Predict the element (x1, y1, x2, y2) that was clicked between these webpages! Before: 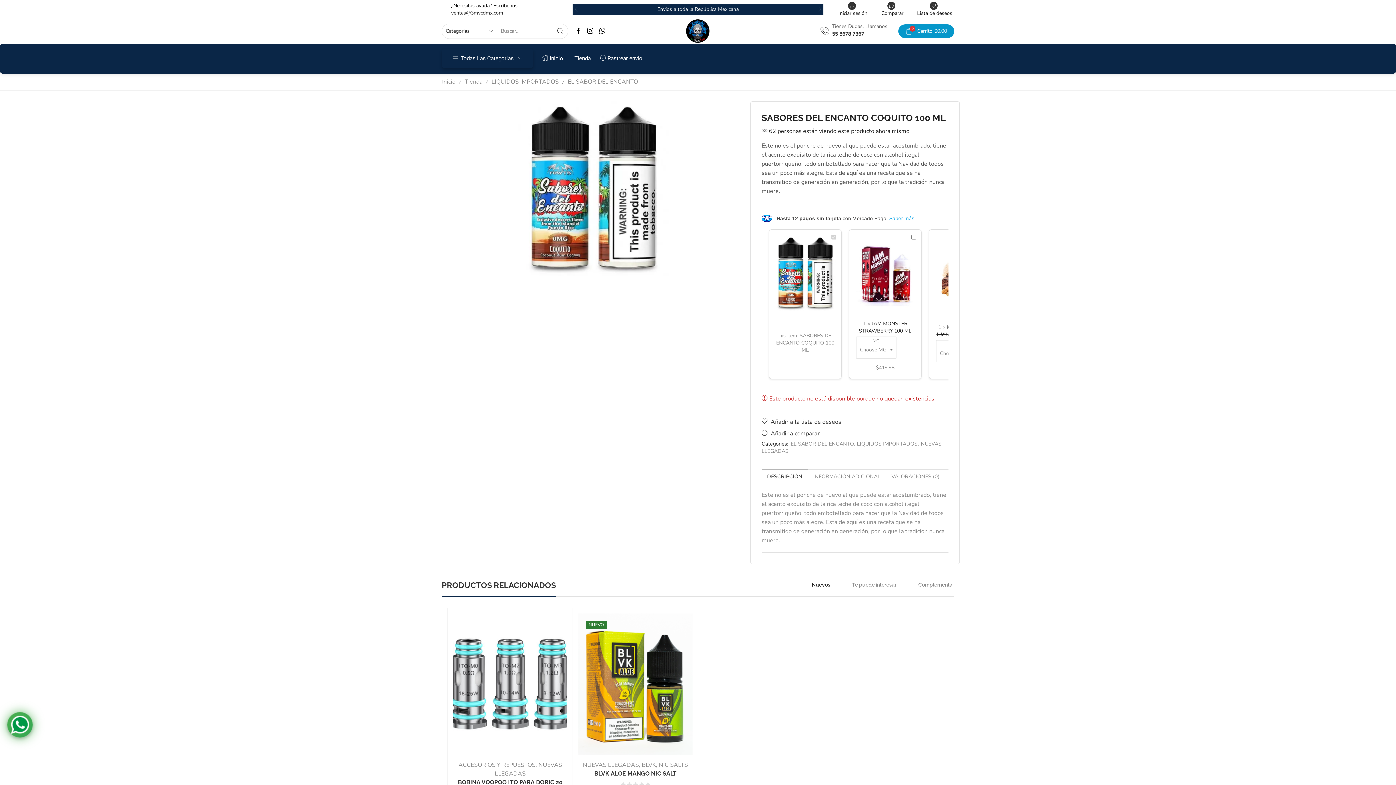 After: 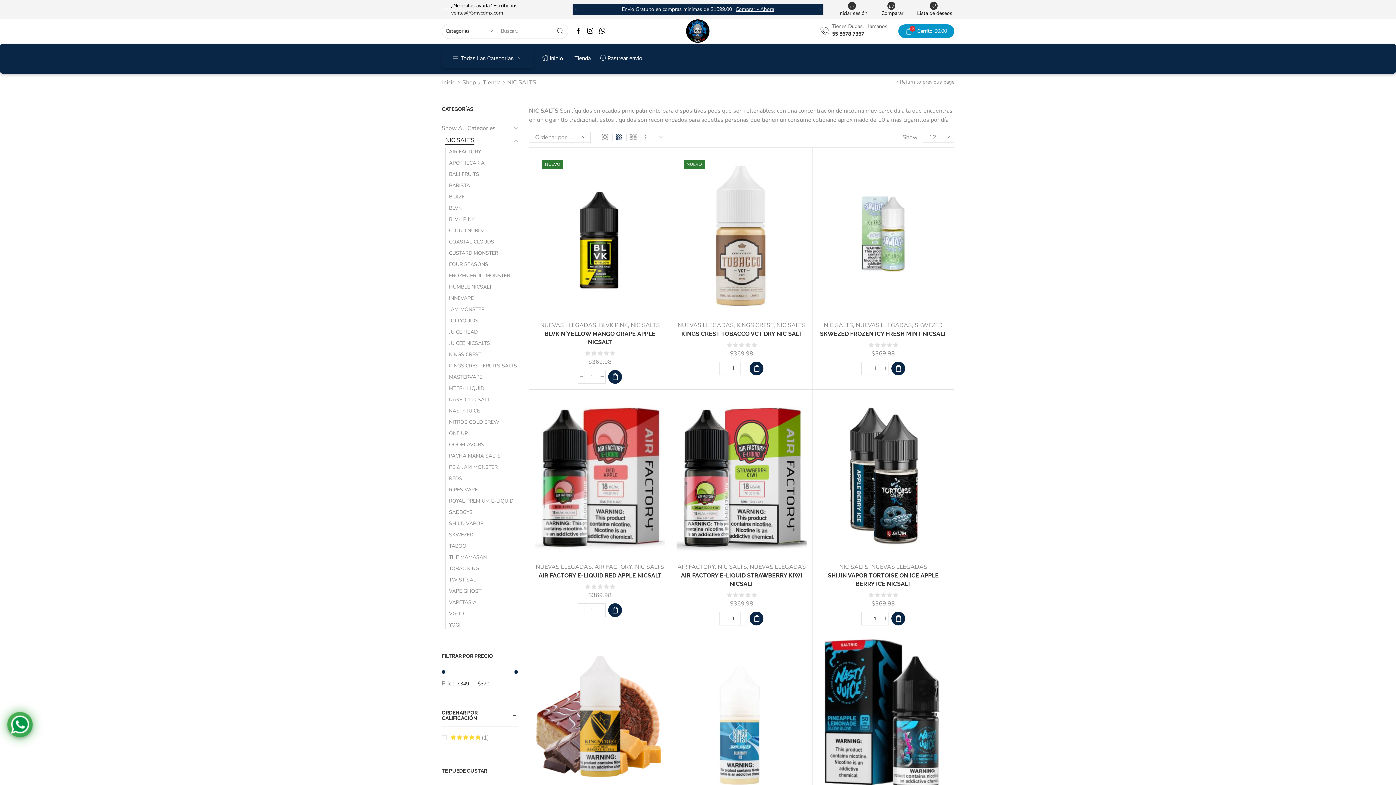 Action: label: NIC SALTS bbox: (659, 761, 688, 769)